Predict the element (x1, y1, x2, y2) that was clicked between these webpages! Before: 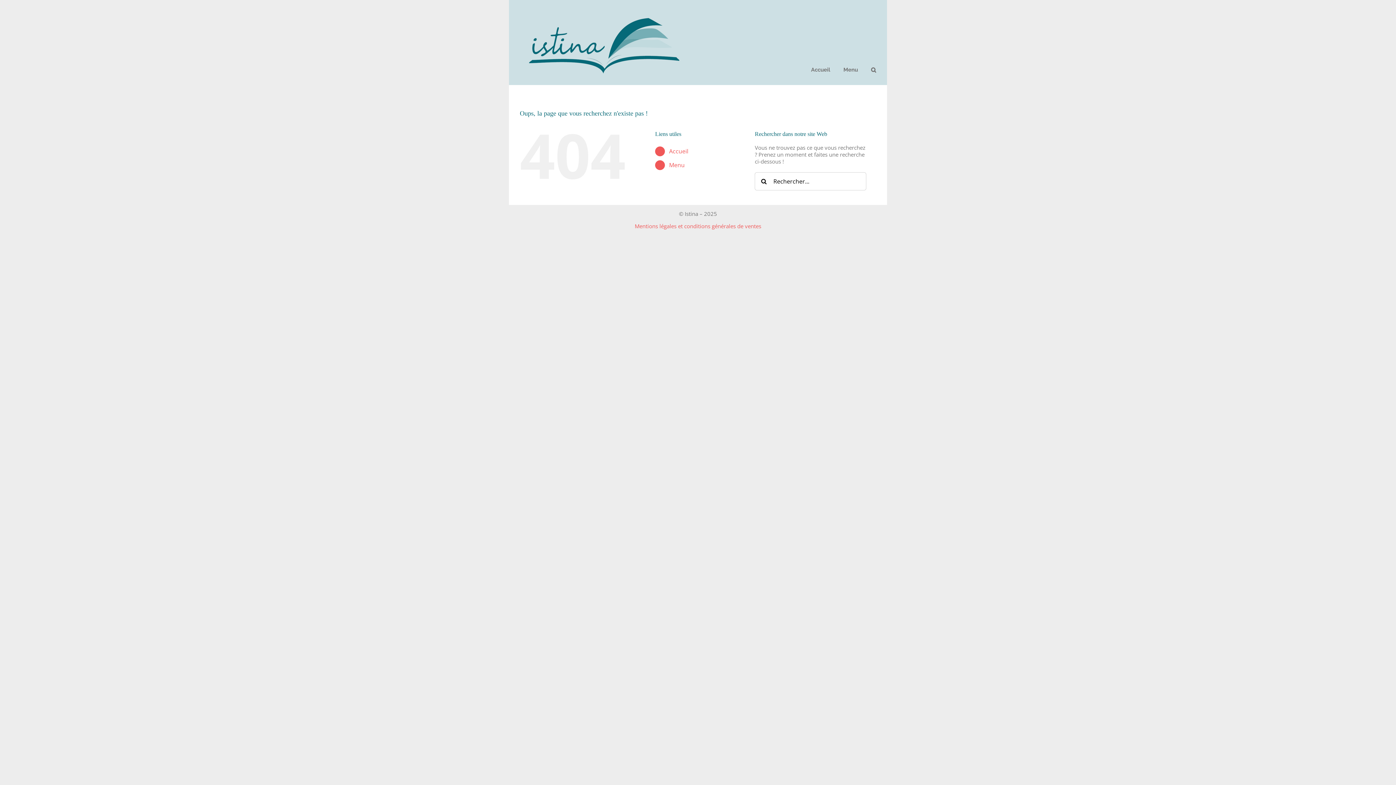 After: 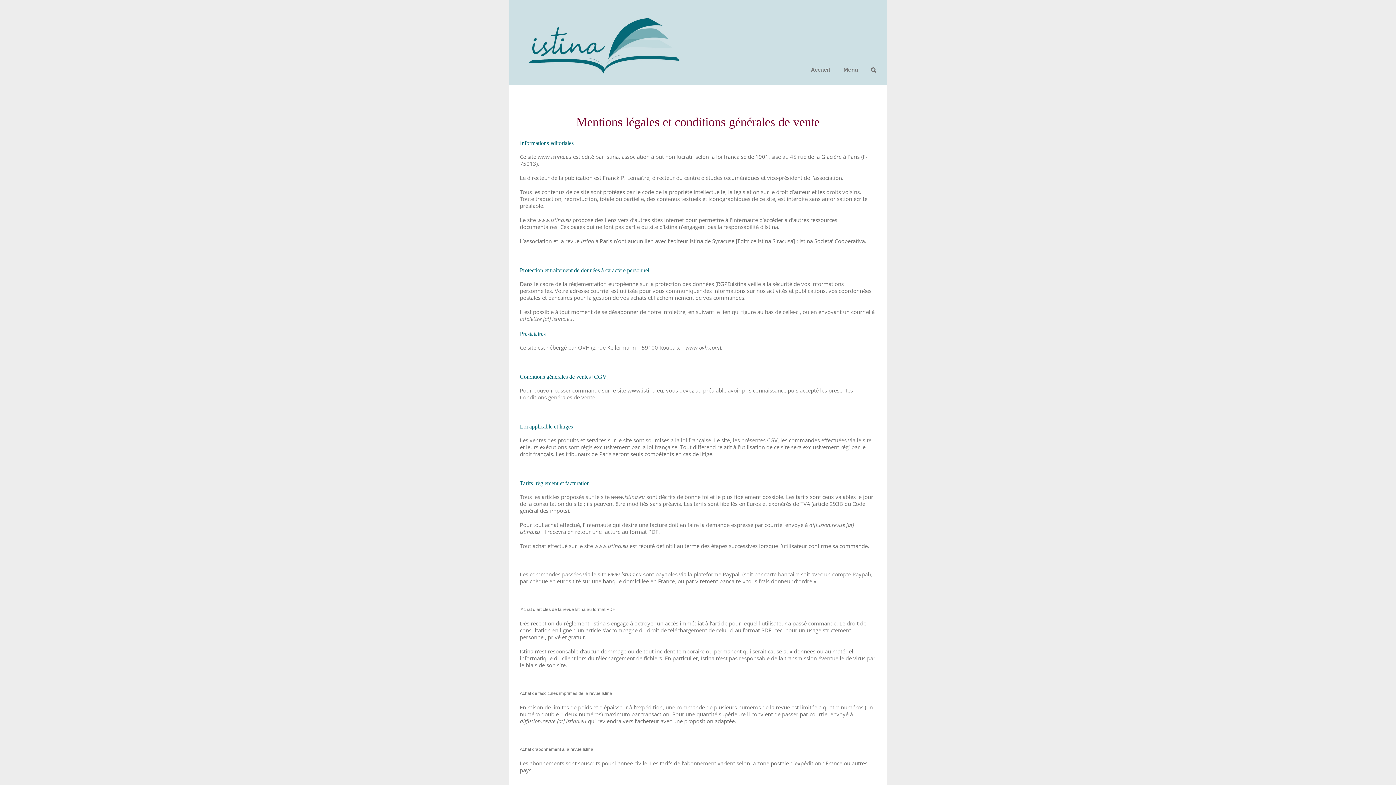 Action: label: Mentions légales et conditions générales de ventes bbox: (634, 222, 761, 229)